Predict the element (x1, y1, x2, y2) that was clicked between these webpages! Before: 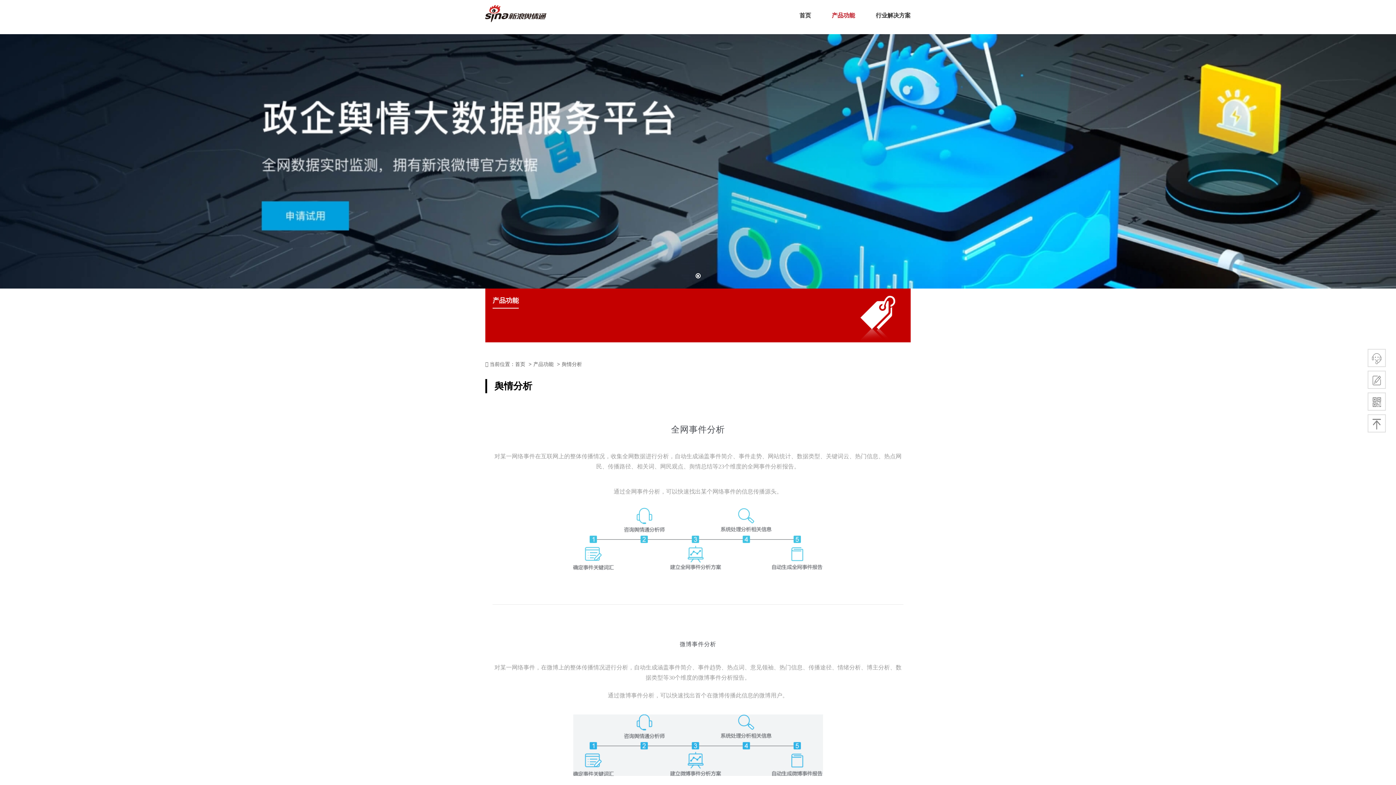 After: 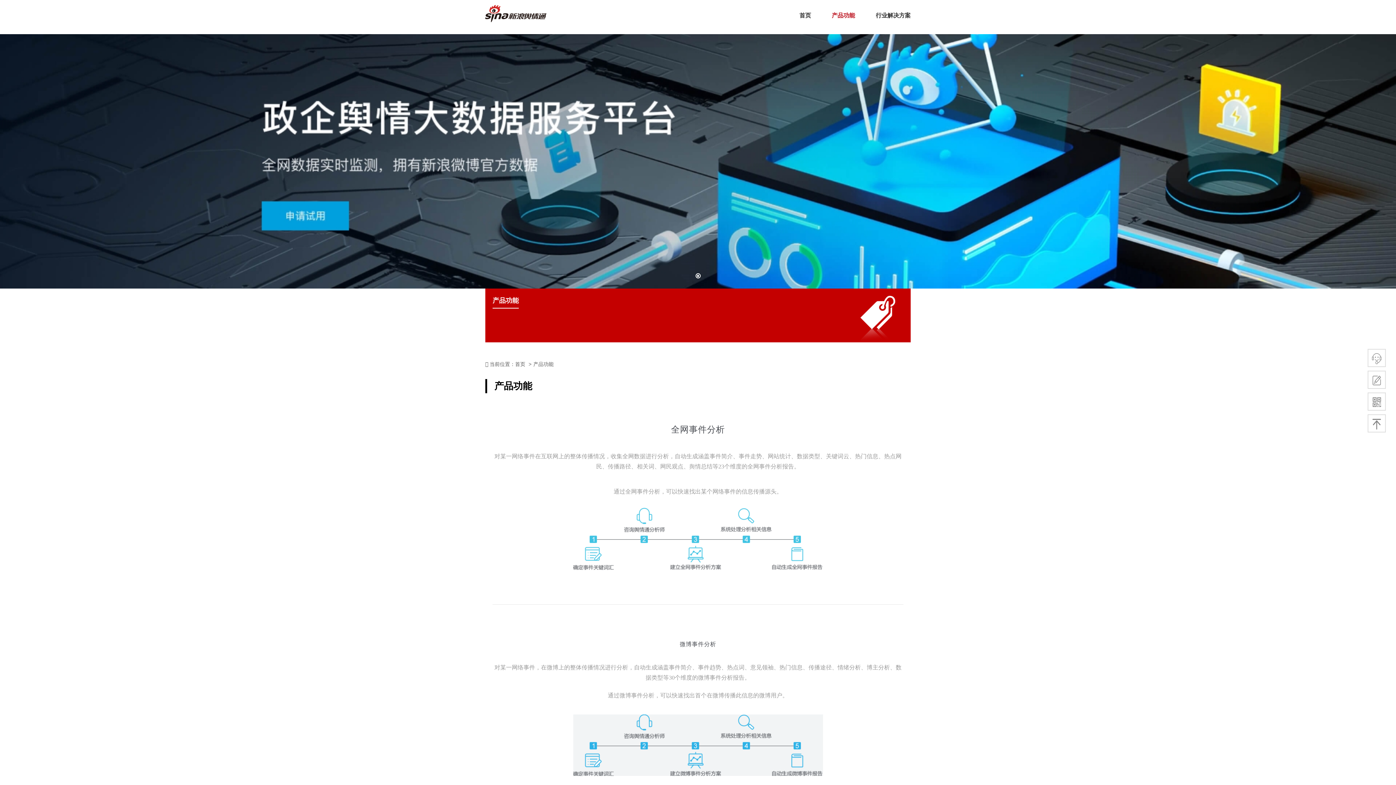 Action: label: 产品功能 bbox: (821, 0, 865, 30)